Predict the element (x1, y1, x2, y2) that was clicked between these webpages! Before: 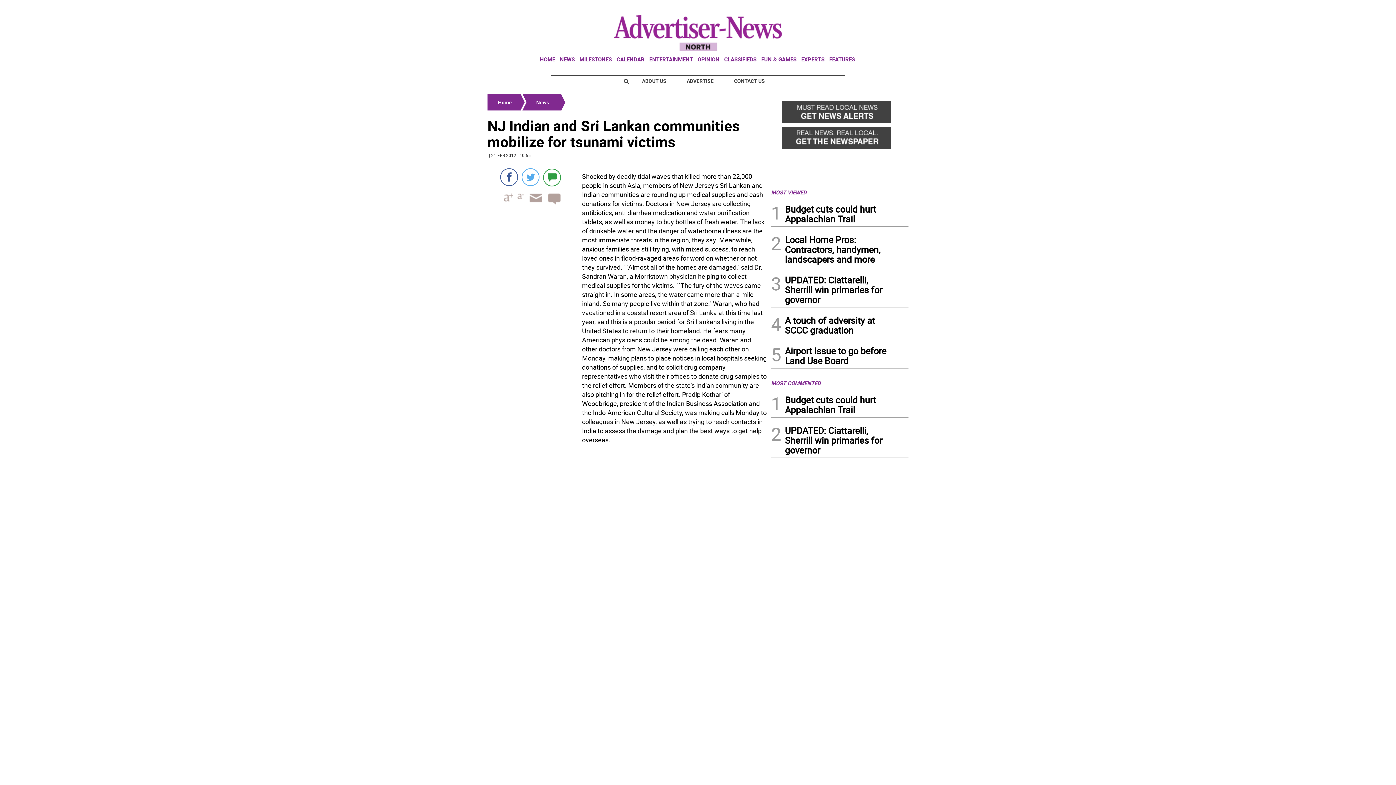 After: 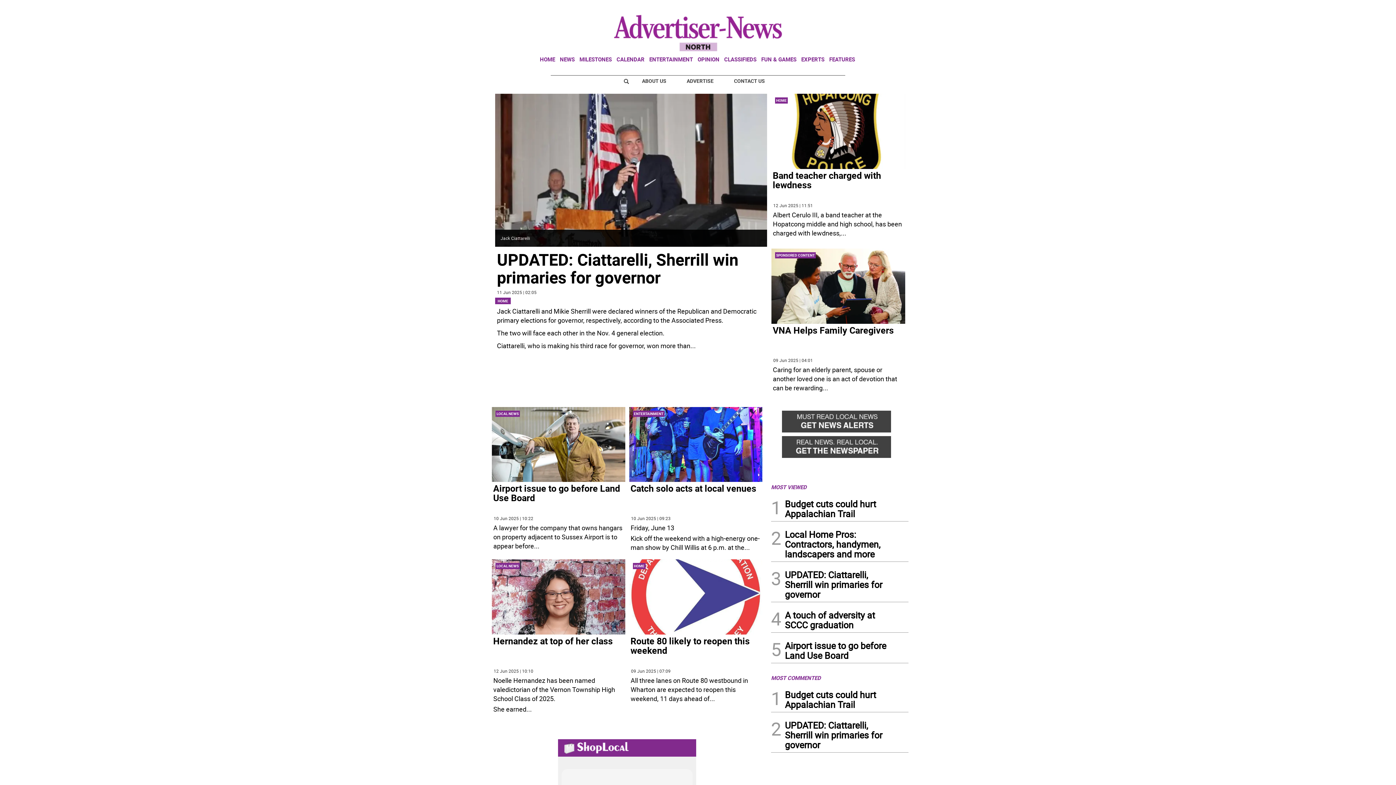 Action: bbox: (540, 55, 555, 62) label: HOME